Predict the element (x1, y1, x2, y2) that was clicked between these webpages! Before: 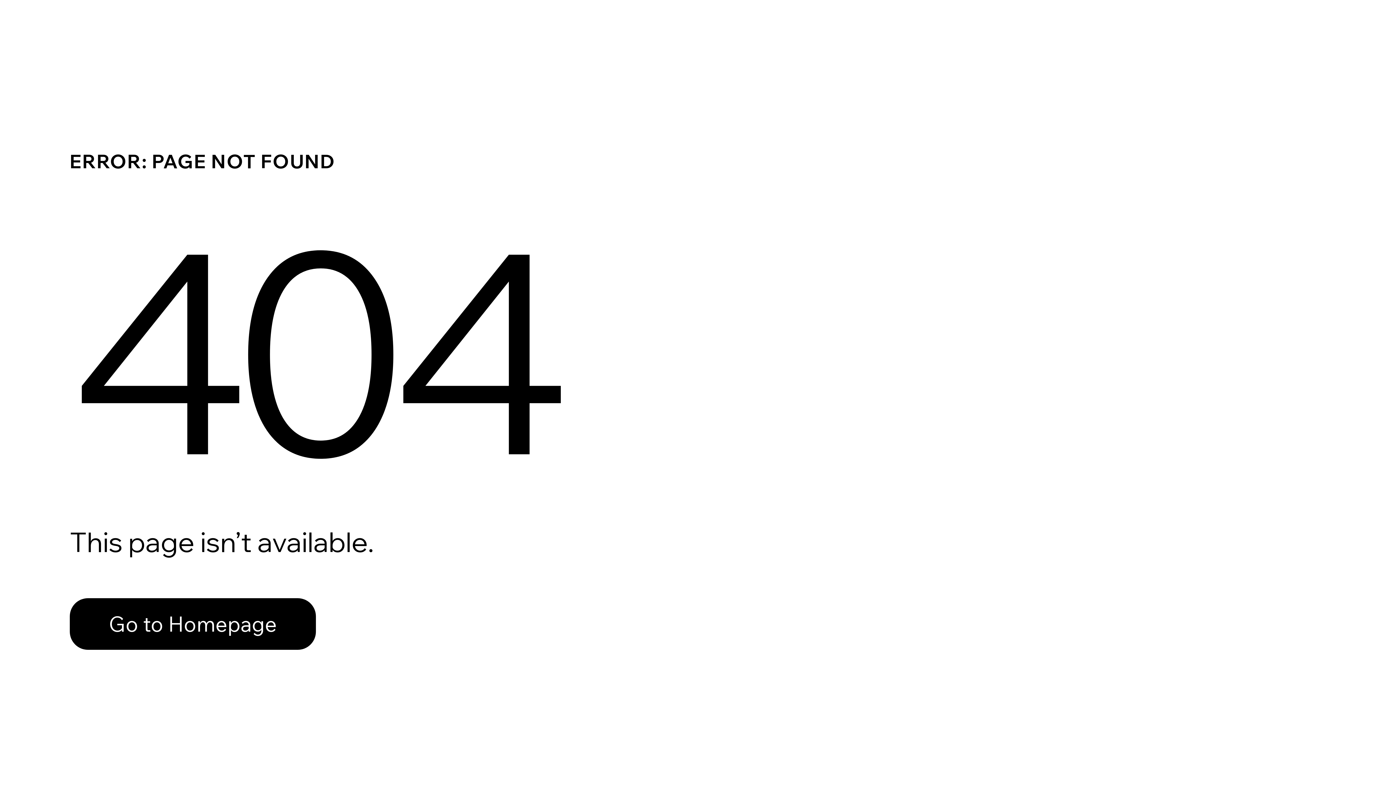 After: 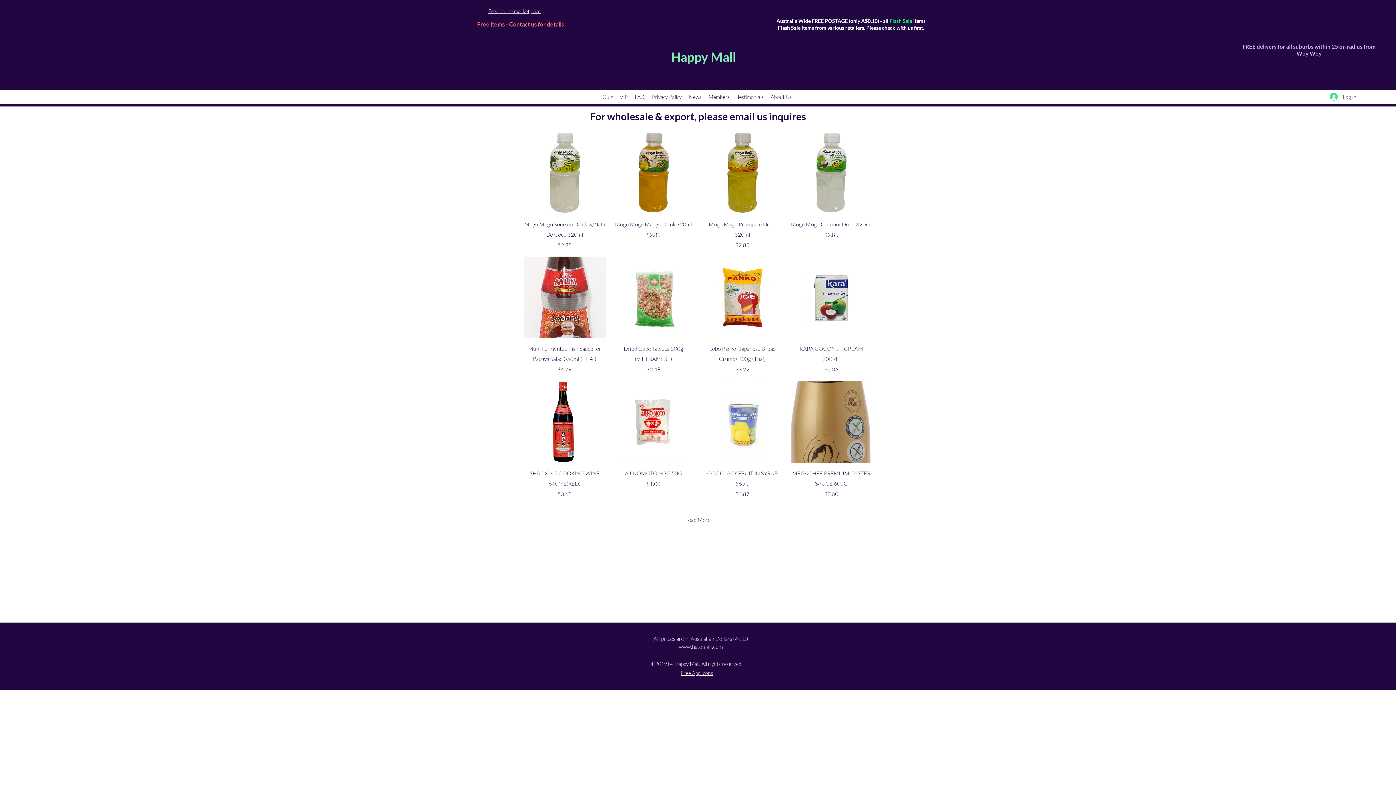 Action: label: Go to Homepage bbox: (69, 582, 768, 659)